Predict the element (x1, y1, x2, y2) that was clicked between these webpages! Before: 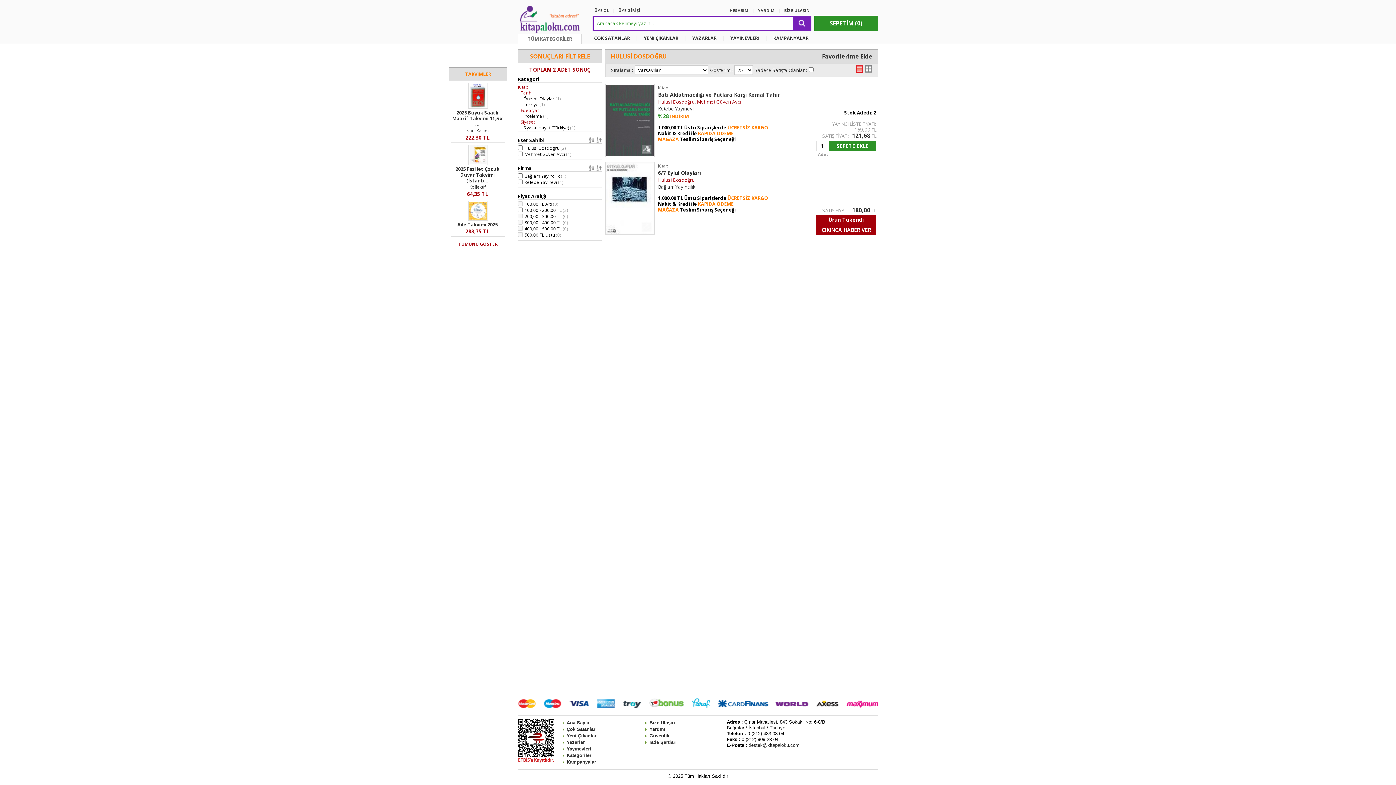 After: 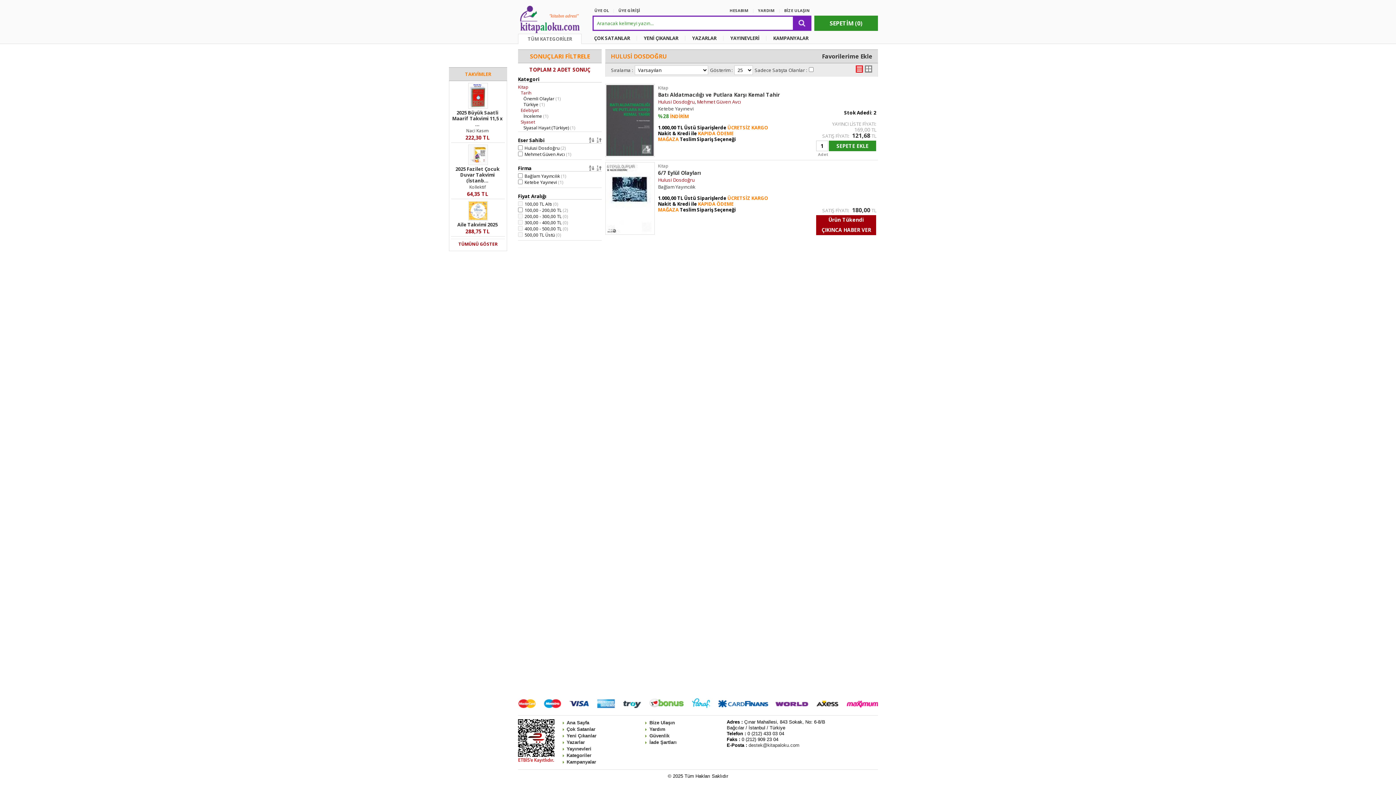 Action: bbox: (589, 165, 594, 172)